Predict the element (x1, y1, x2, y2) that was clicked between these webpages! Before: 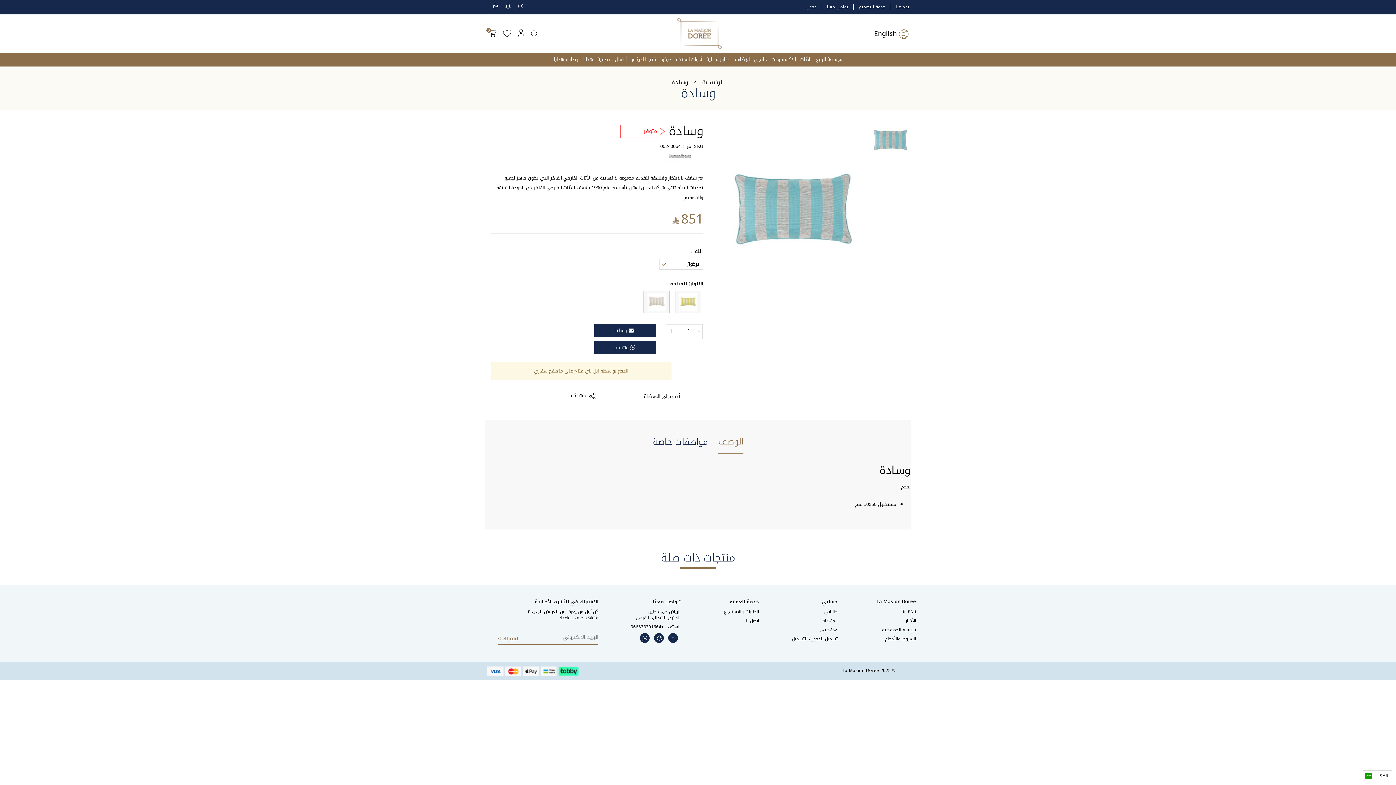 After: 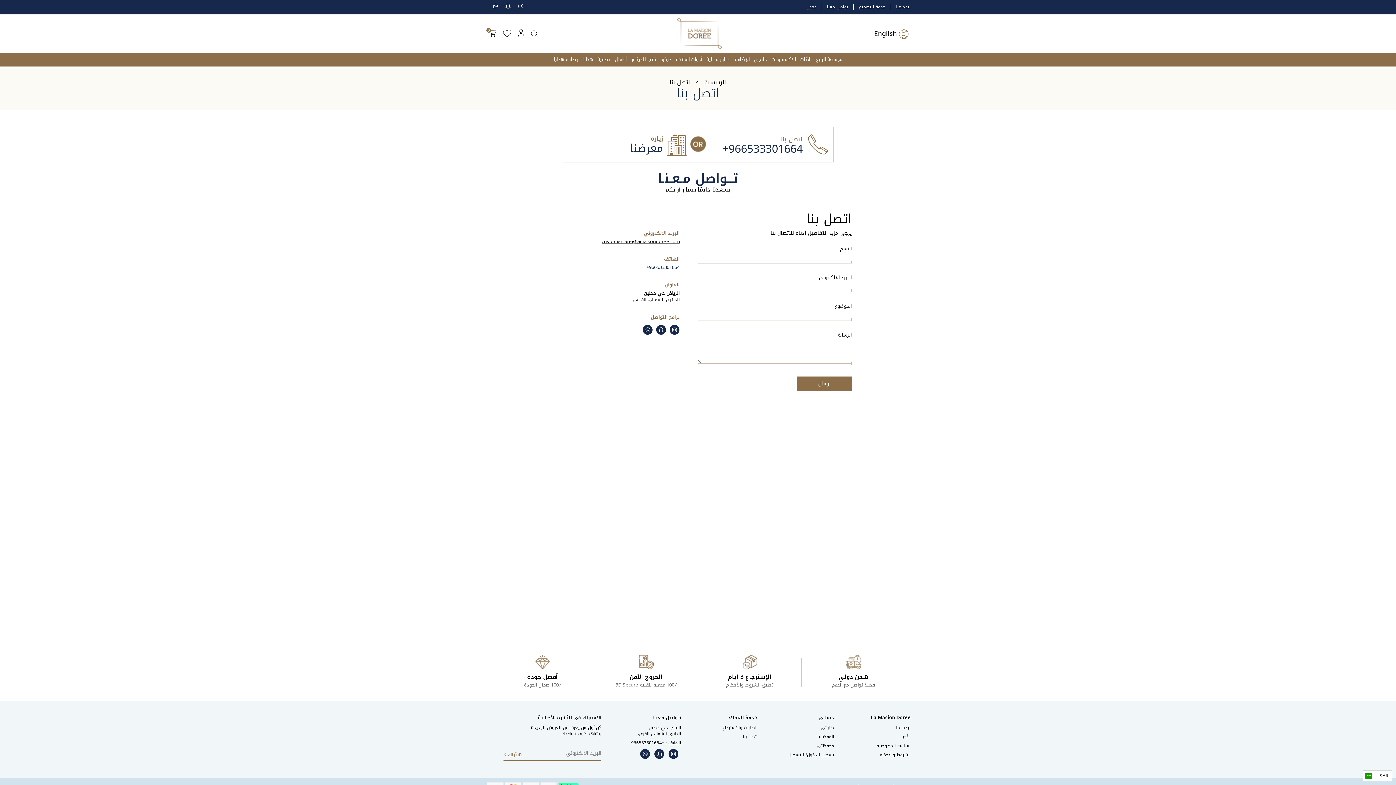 Action: label: تواصل معنا bbox: (821, 4, 853, 9)